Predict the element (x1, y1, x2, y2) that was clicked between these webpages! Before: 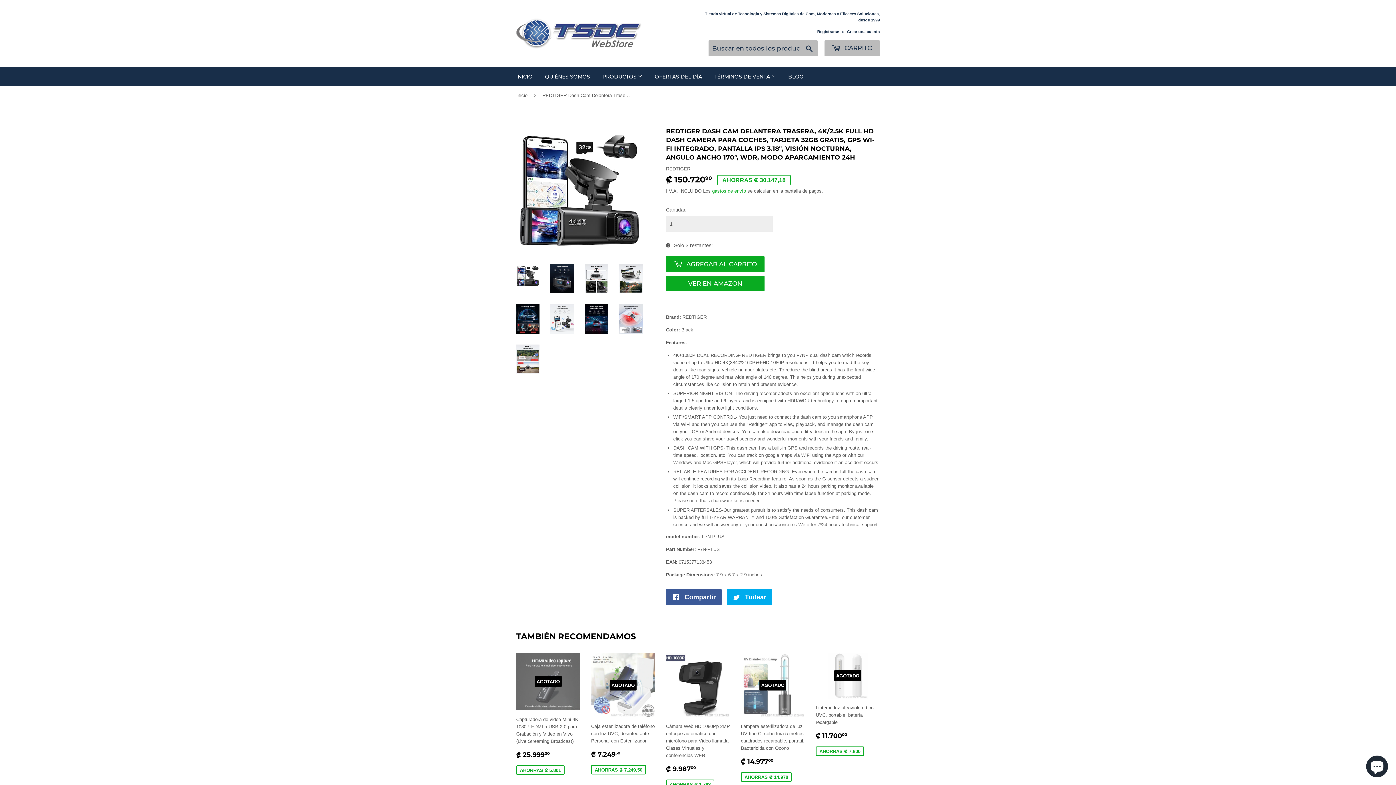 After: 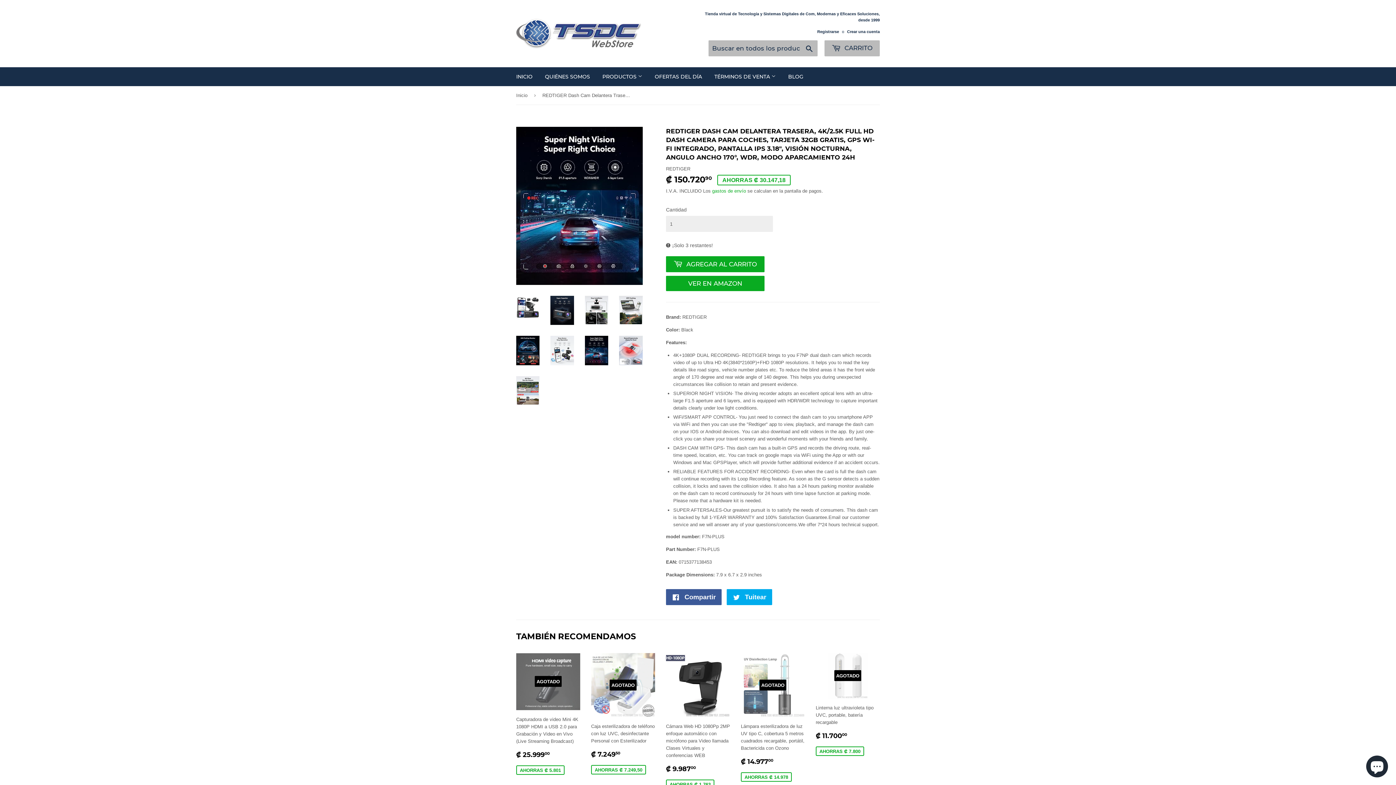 Action: bbox: (585, 304, 608, 333)